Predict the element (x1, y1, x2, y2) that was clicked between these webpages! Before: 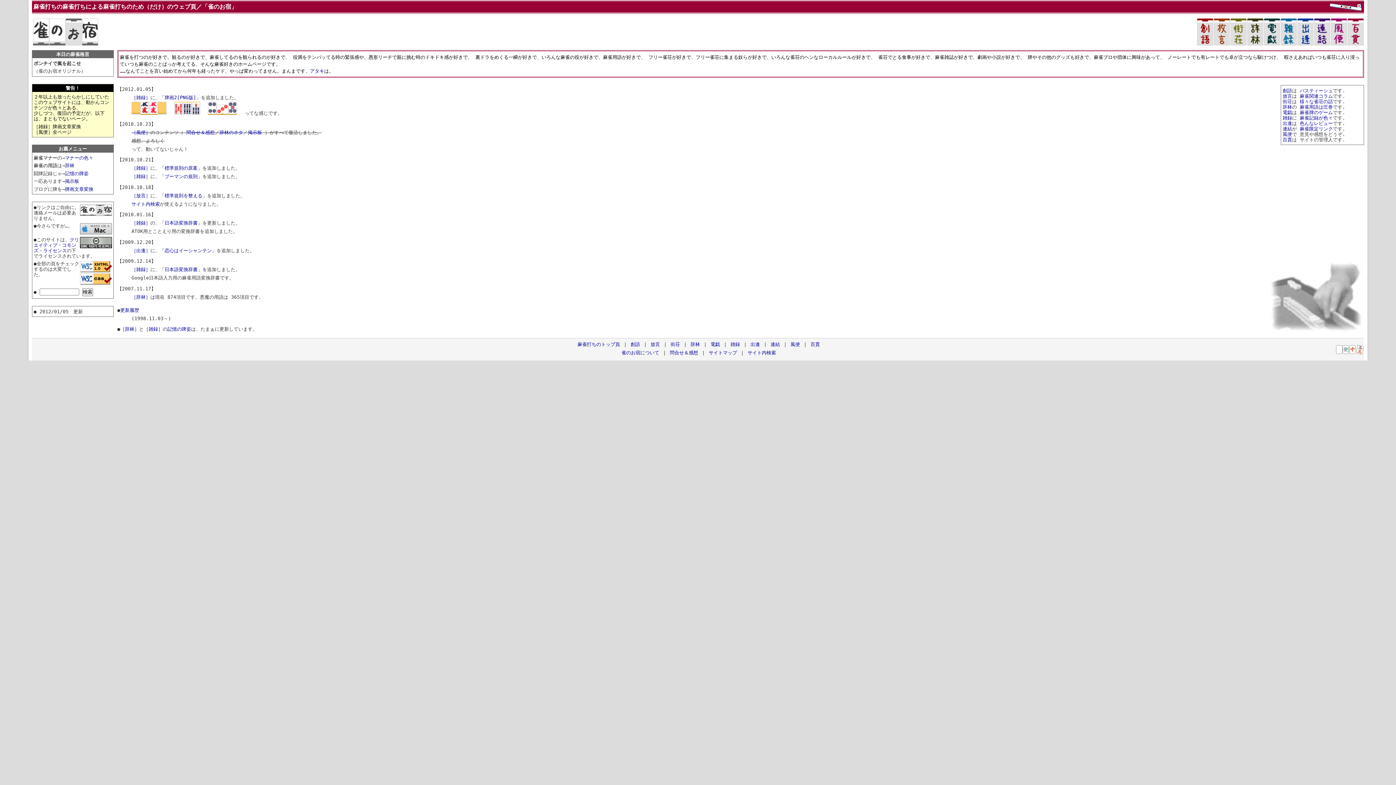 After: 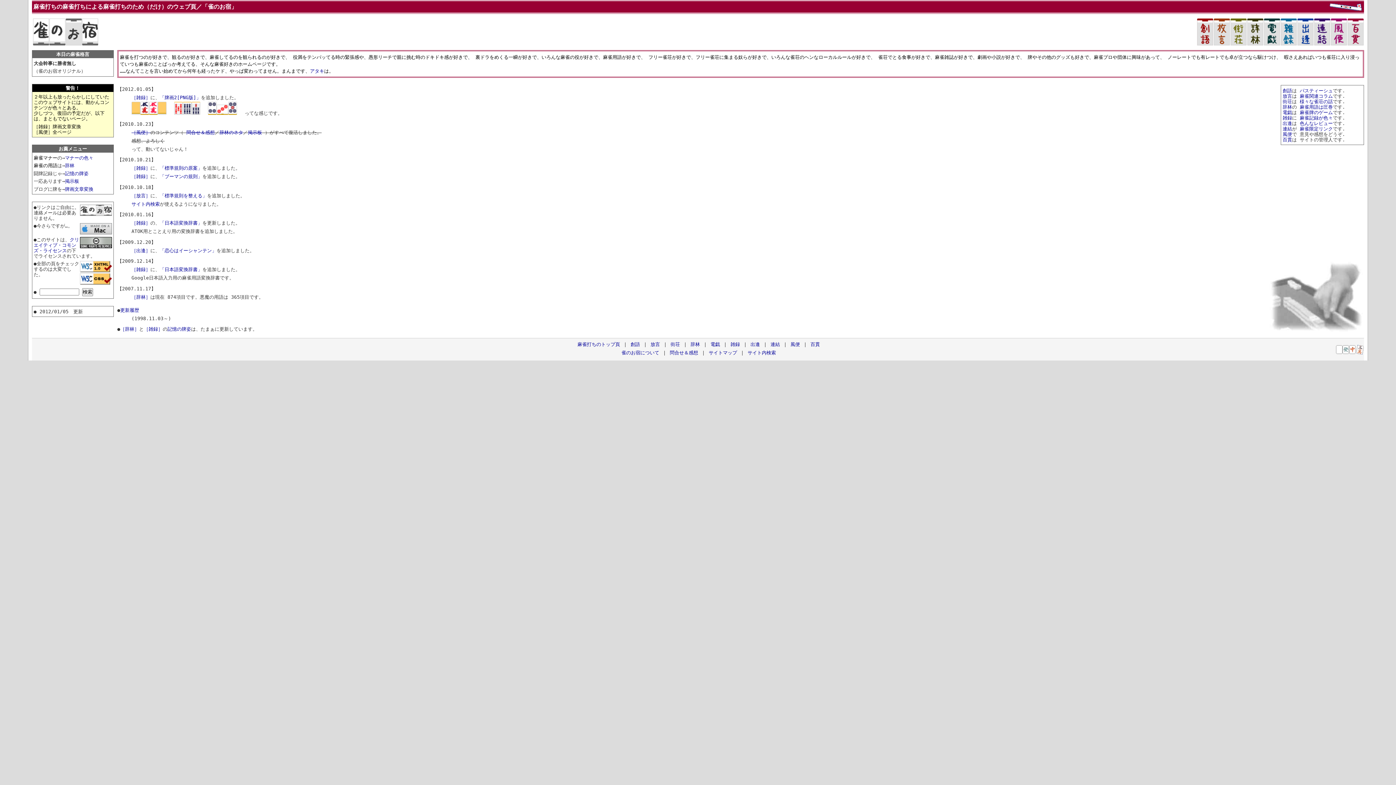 Action: label: 雑録 bbox: (1282, 115, 1292, 120)